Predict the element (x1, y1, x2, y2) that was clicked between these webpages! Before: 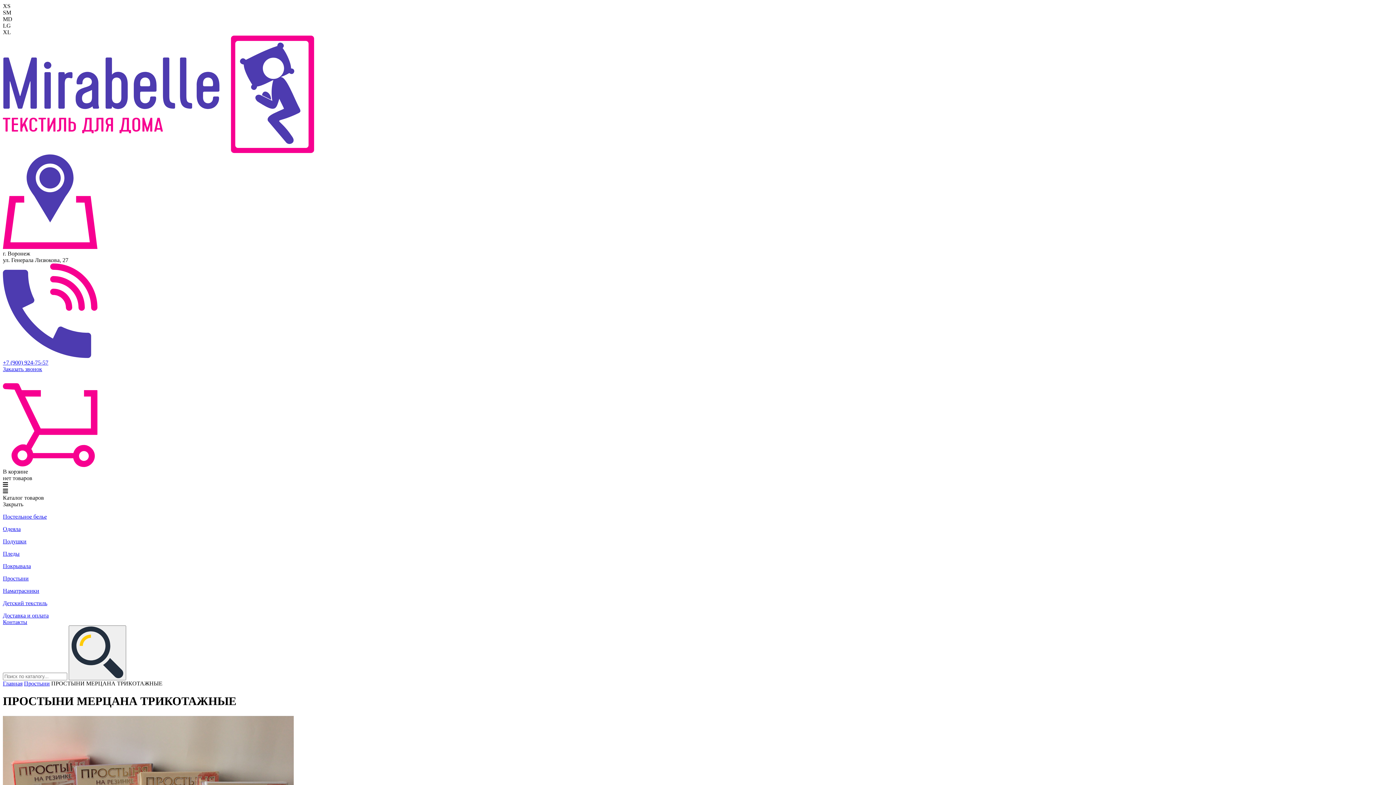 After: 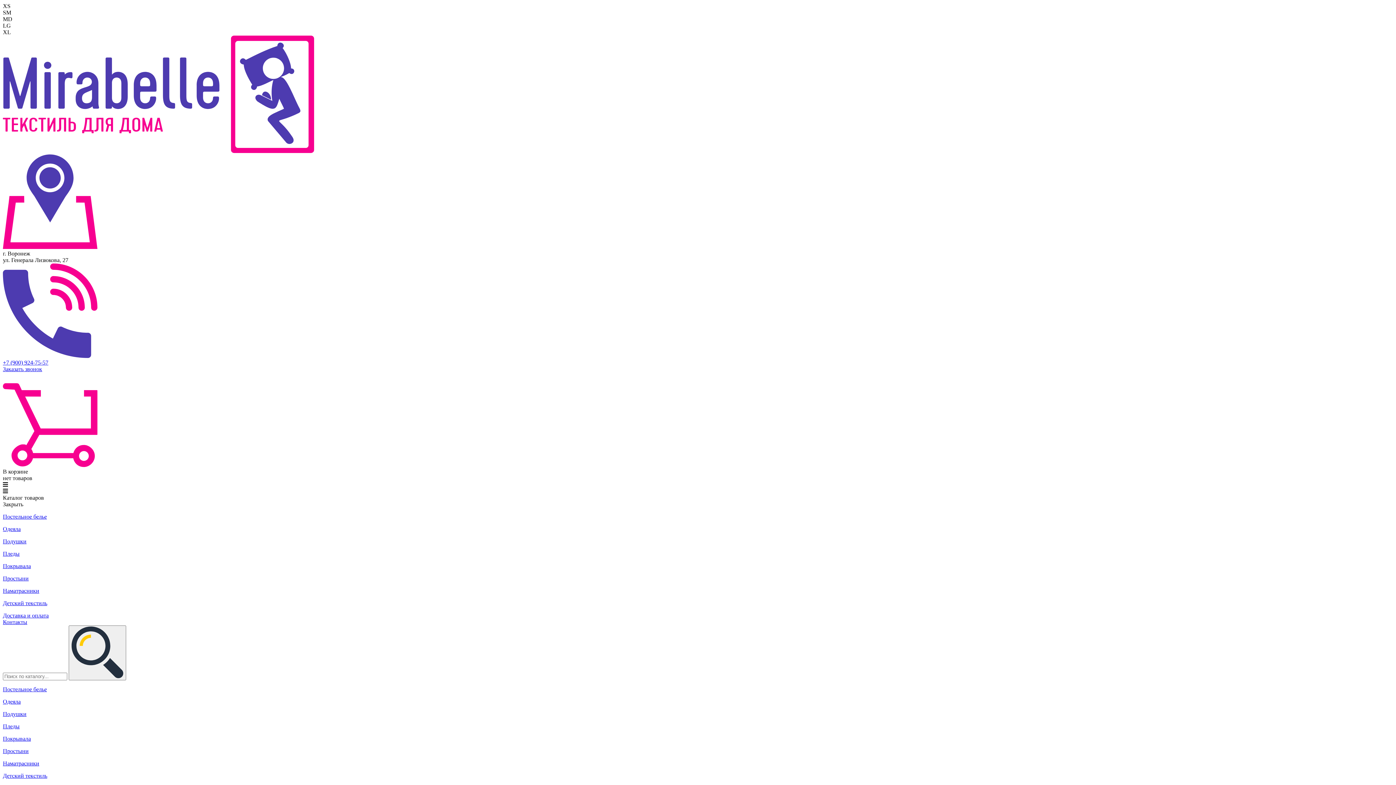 Action: bbox: (2, 148, 314, 154)